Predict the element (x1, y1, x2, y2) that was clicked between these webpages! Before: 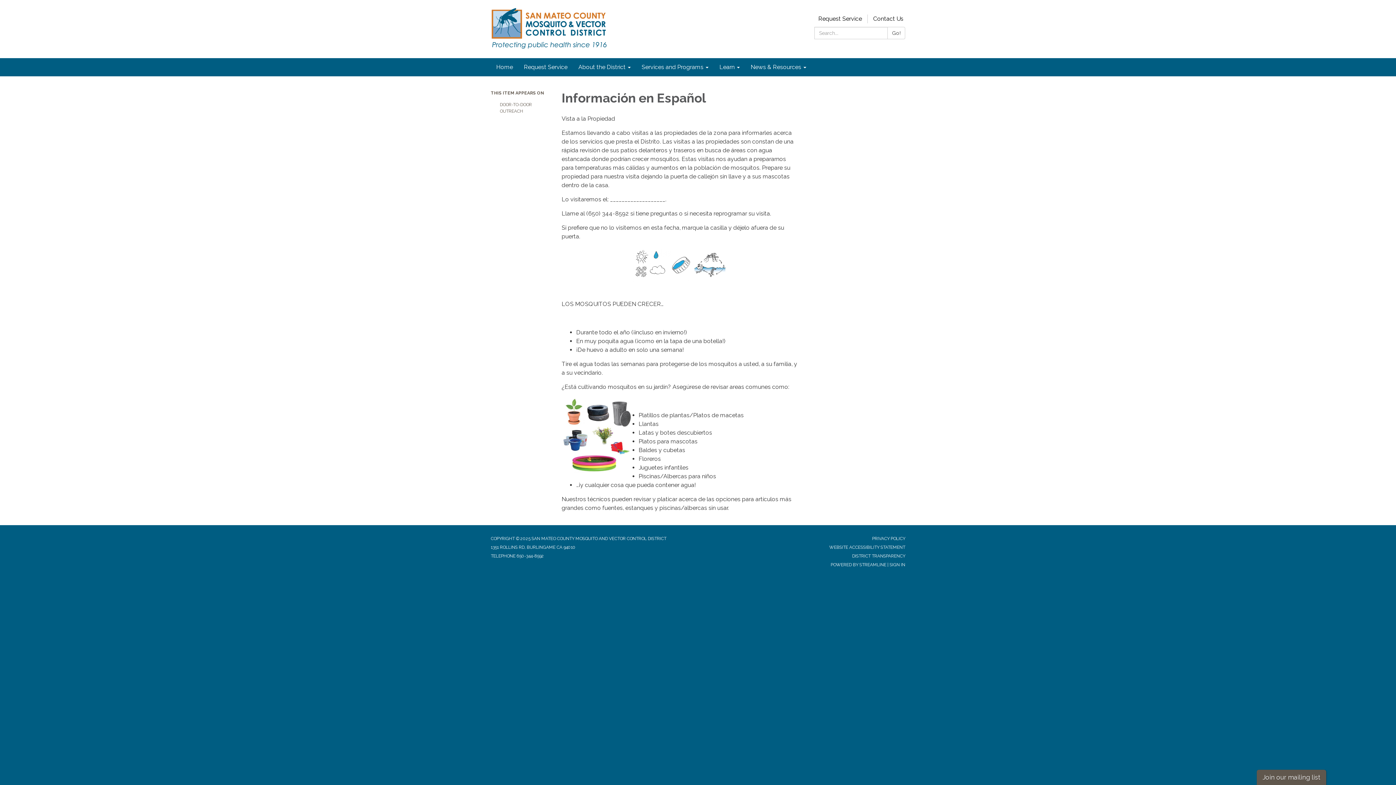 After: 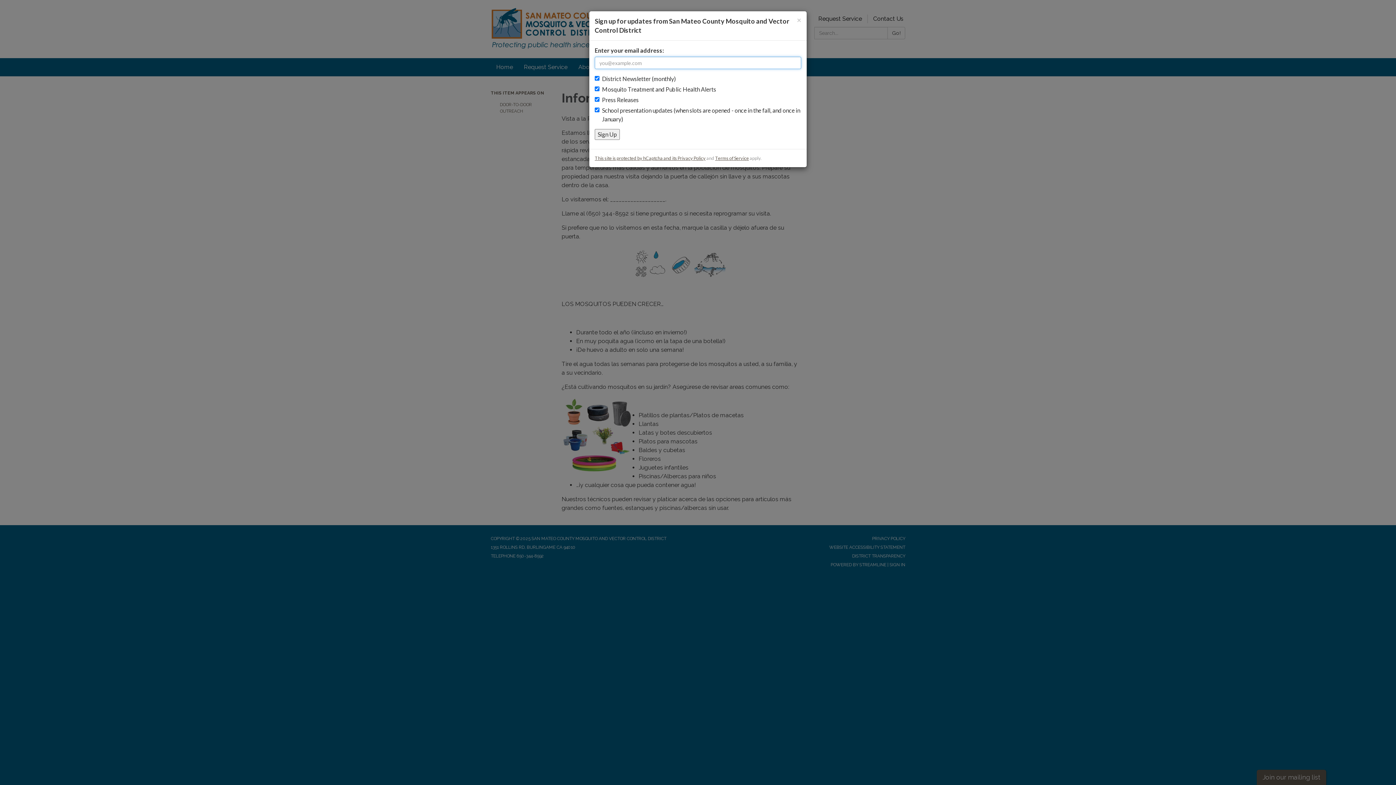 Action: label: Join our mailing list bbox: (1257, 770, 1326, 785)